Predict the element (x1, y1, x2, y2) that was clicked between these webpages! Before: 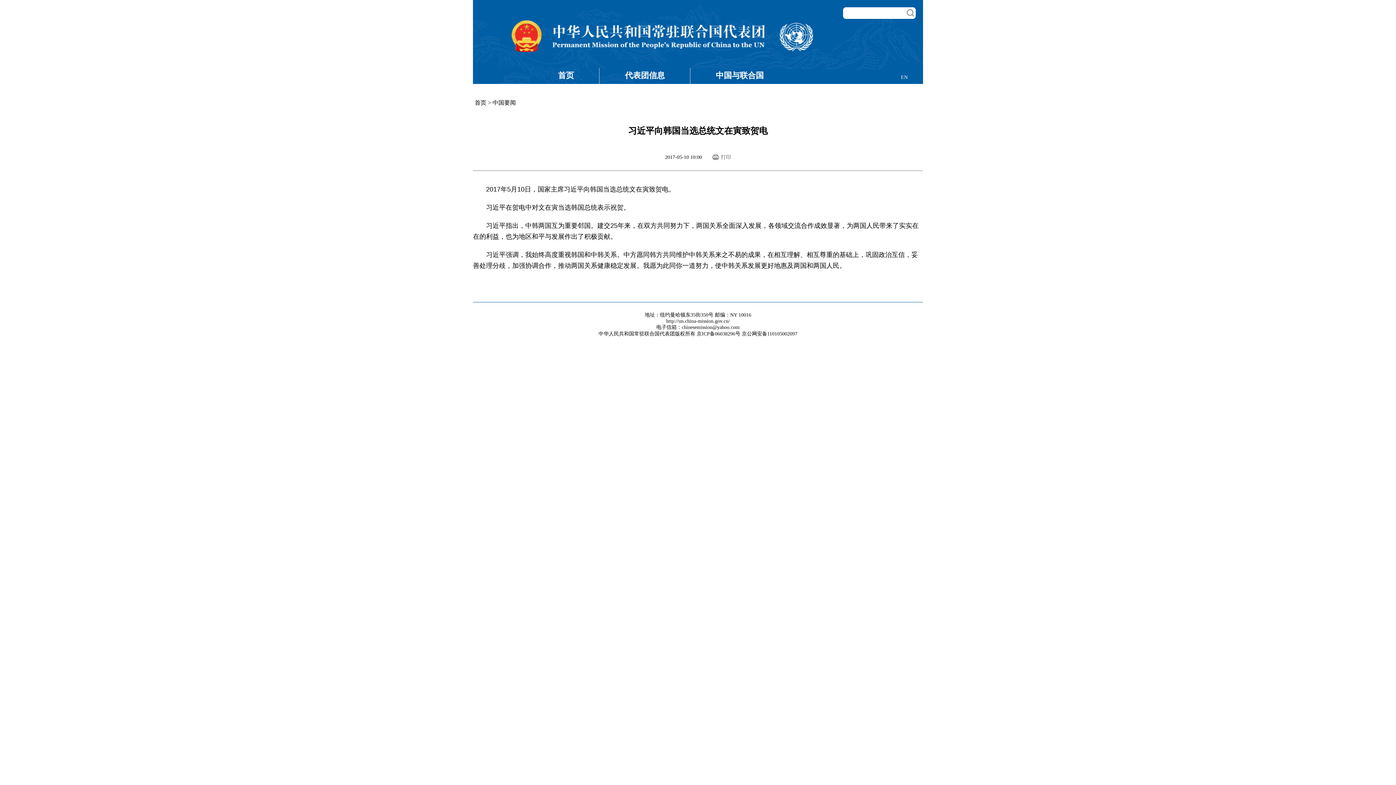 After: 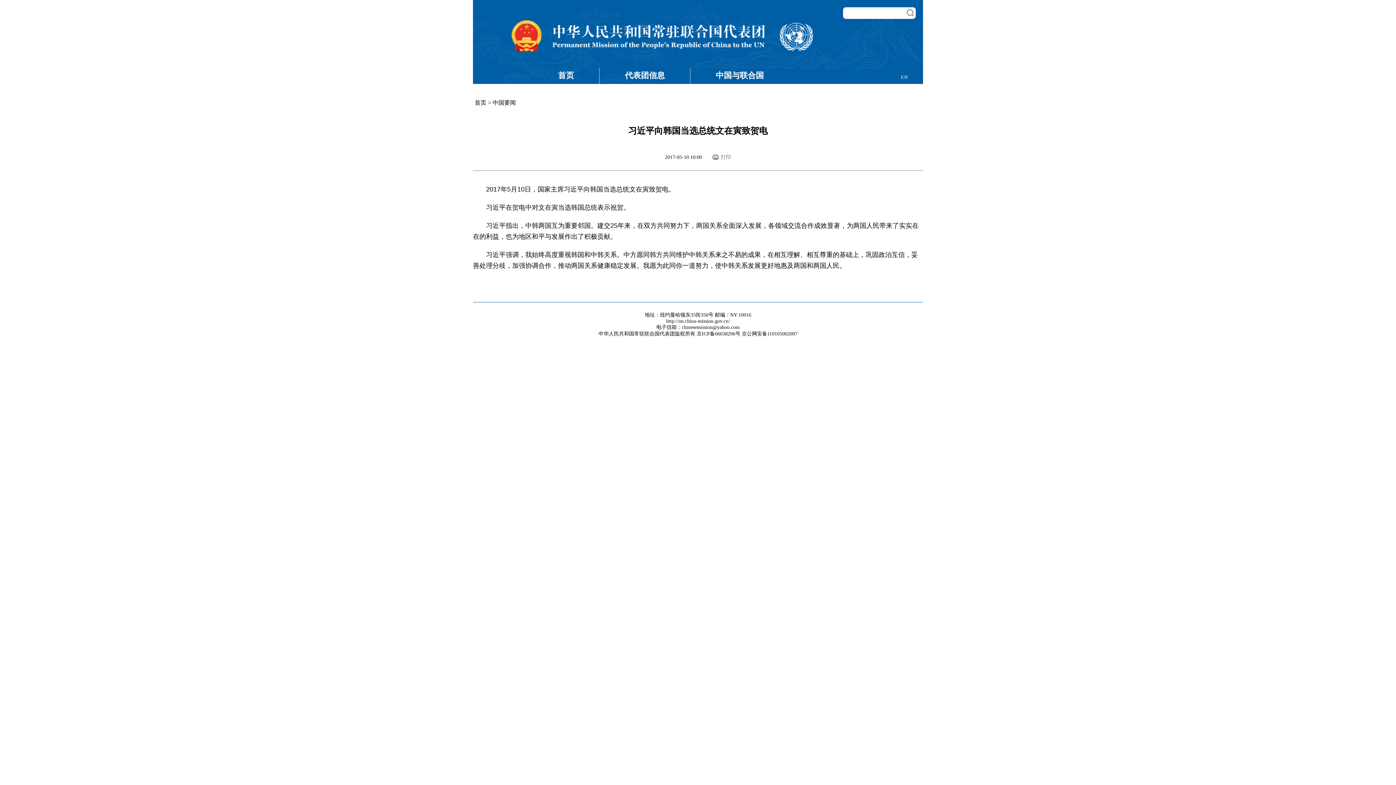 Action: label: 打印 bbox: (712, 154, 731, 160)